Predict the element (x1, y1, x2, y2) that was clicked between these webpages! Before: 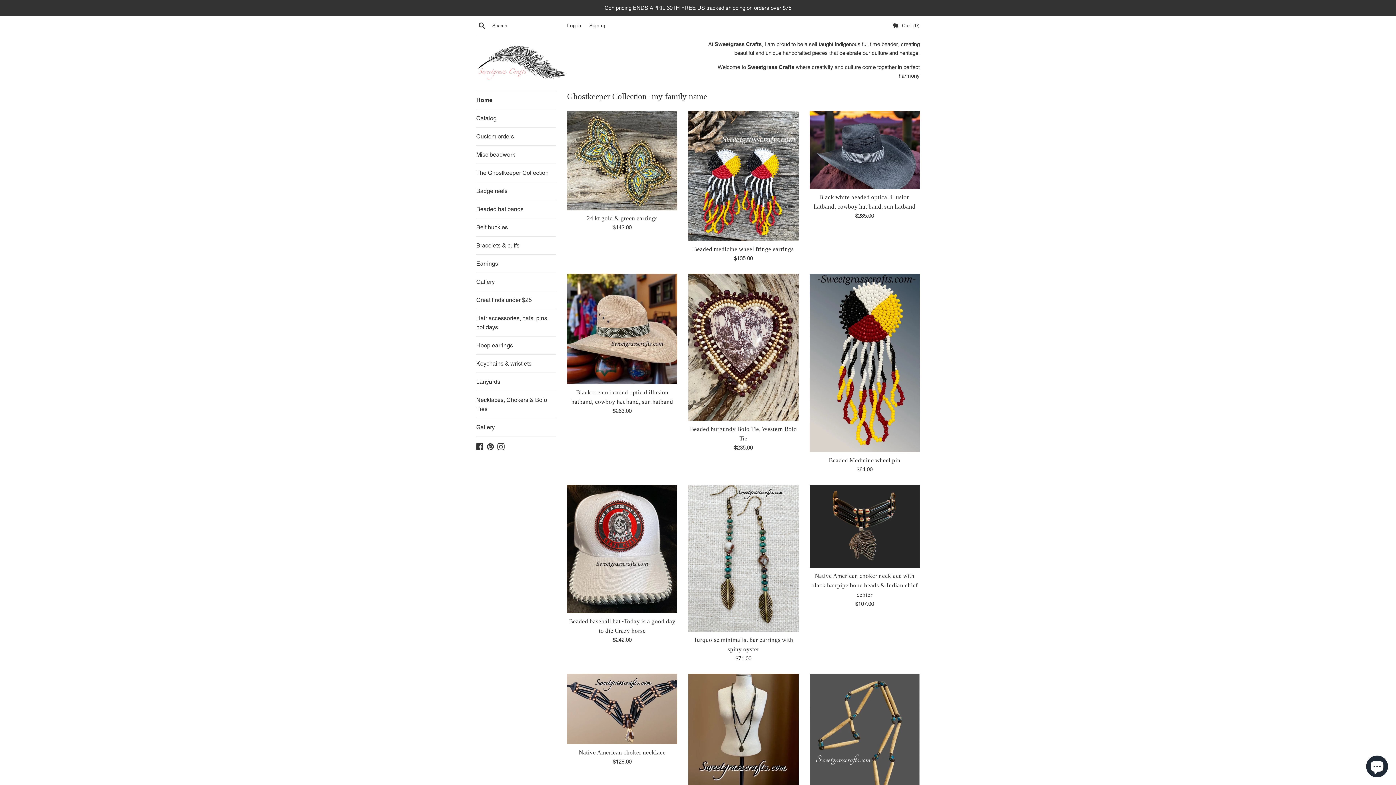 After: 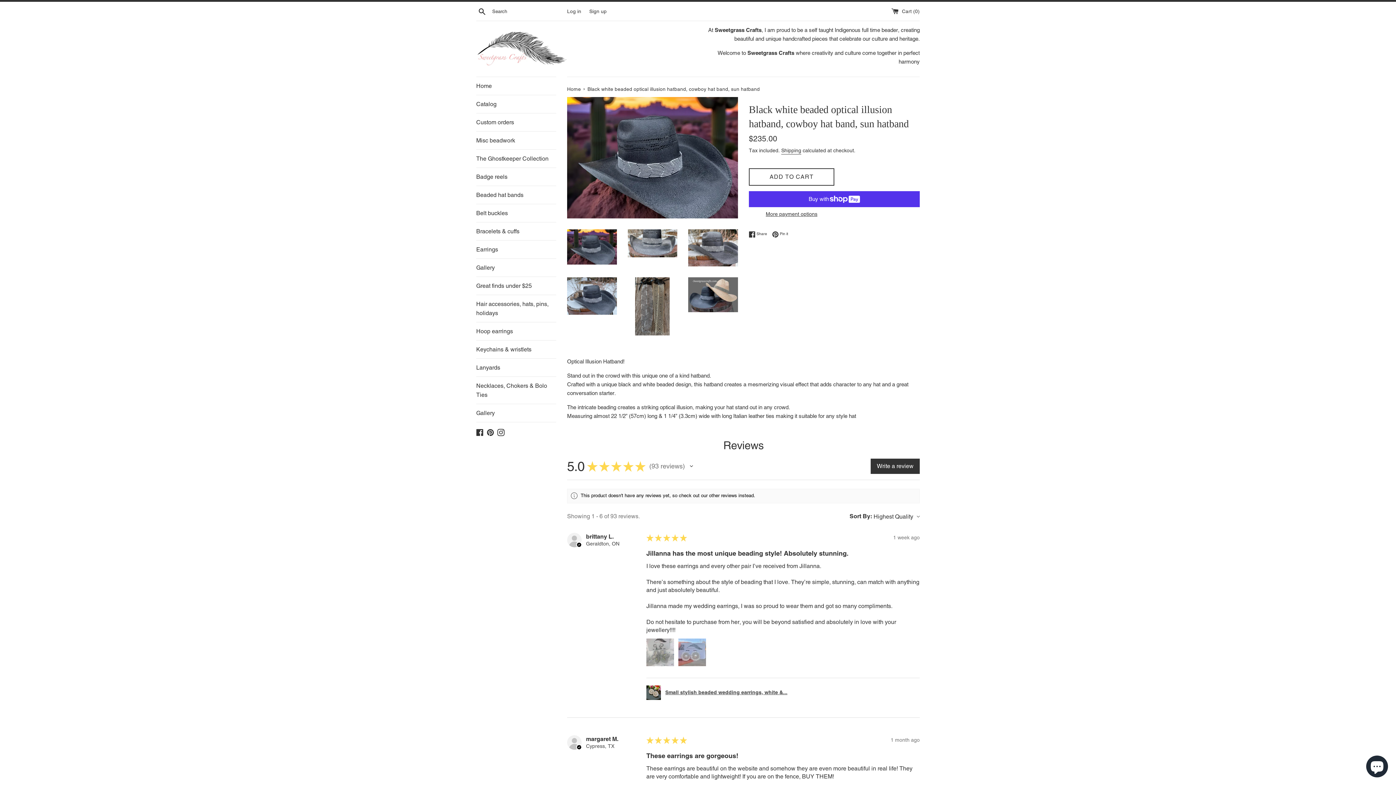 Action: bbox: (809, 110, 919, 189)